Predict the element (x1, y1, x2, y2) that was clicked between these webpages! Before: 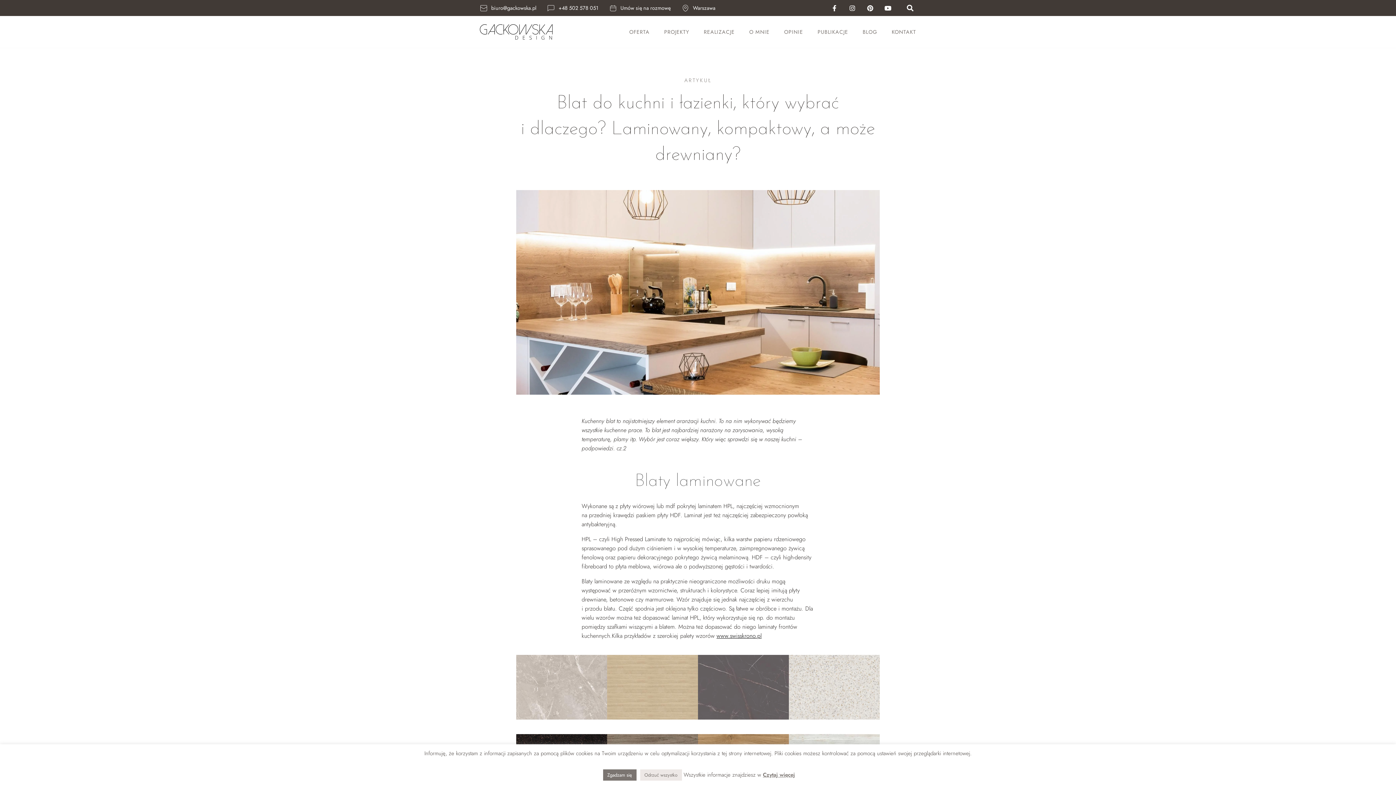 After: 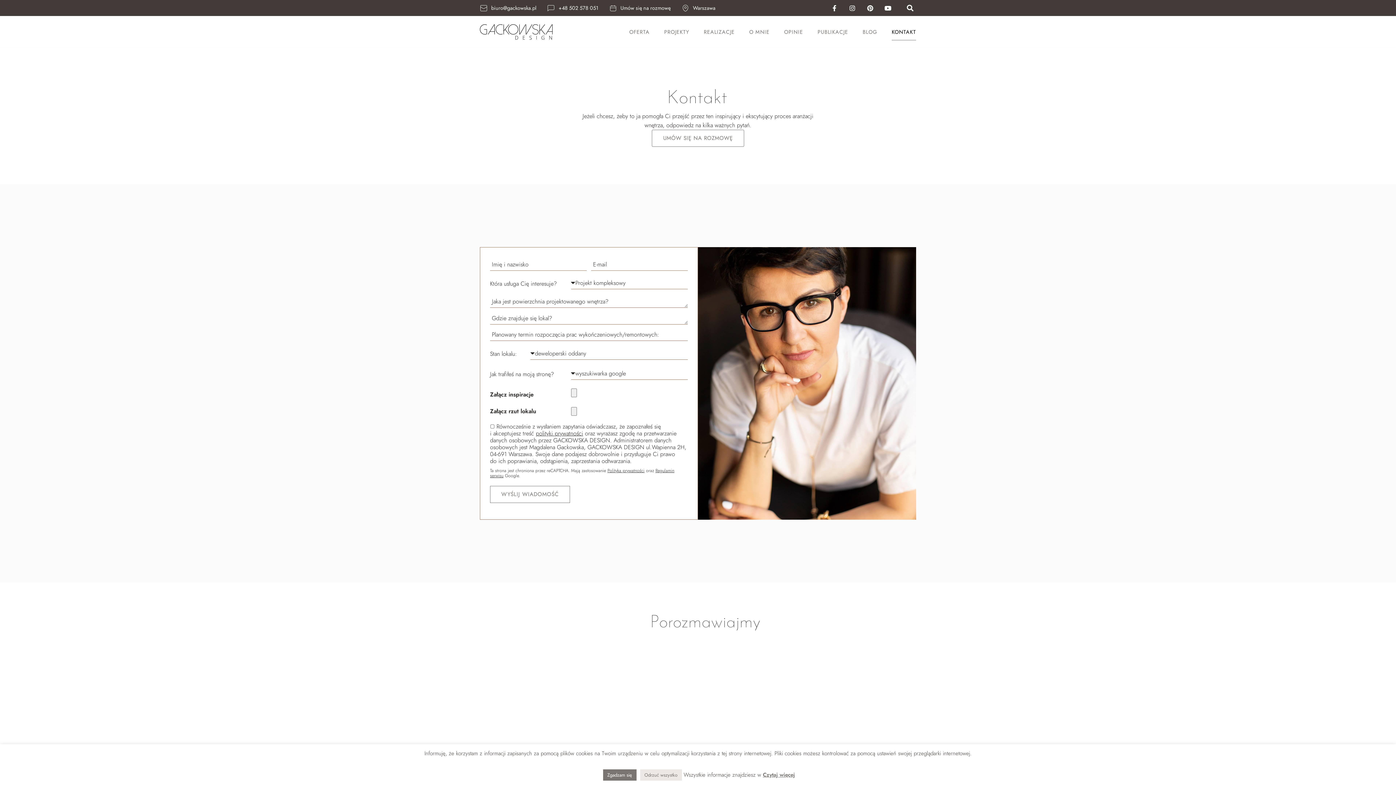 Action: label: KONTAKT bbox: (892, 23, 916, 40)